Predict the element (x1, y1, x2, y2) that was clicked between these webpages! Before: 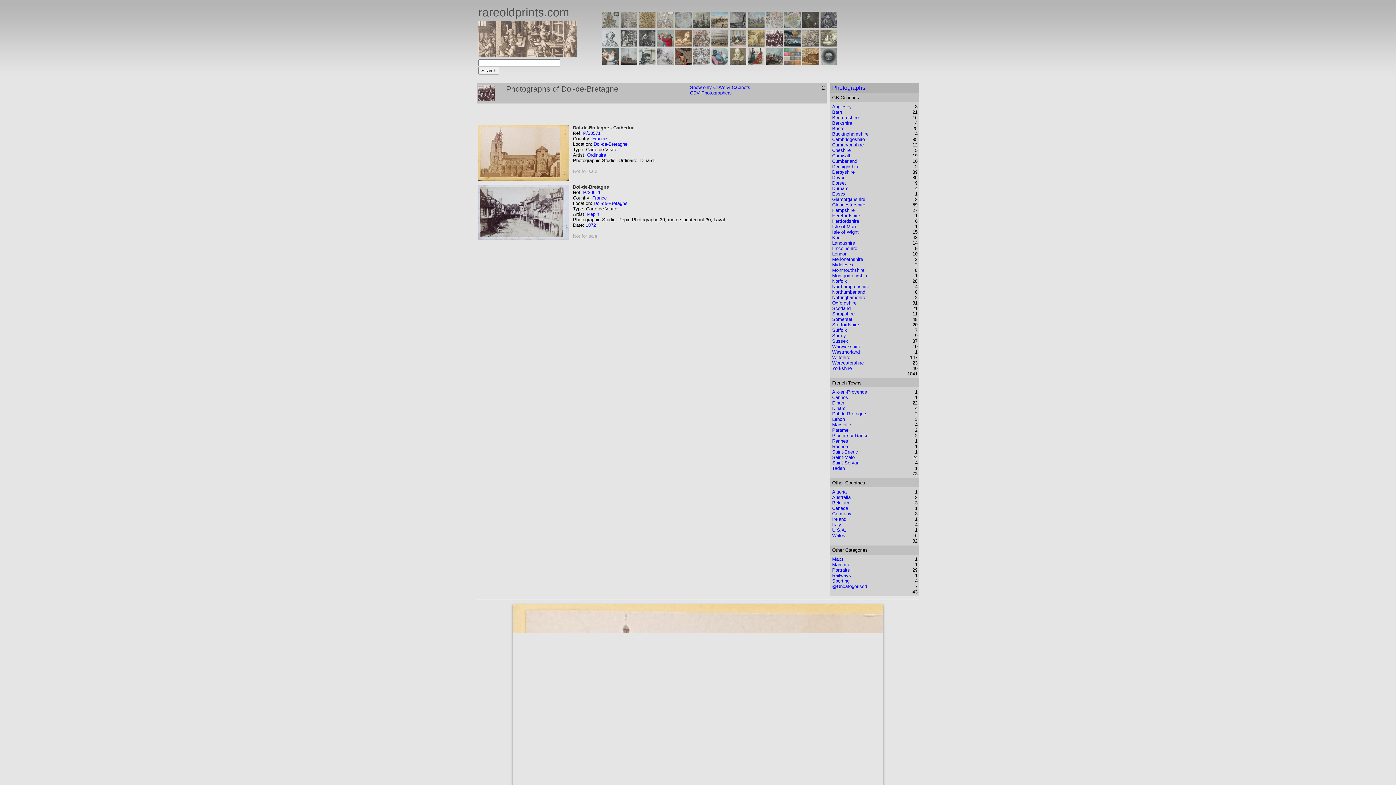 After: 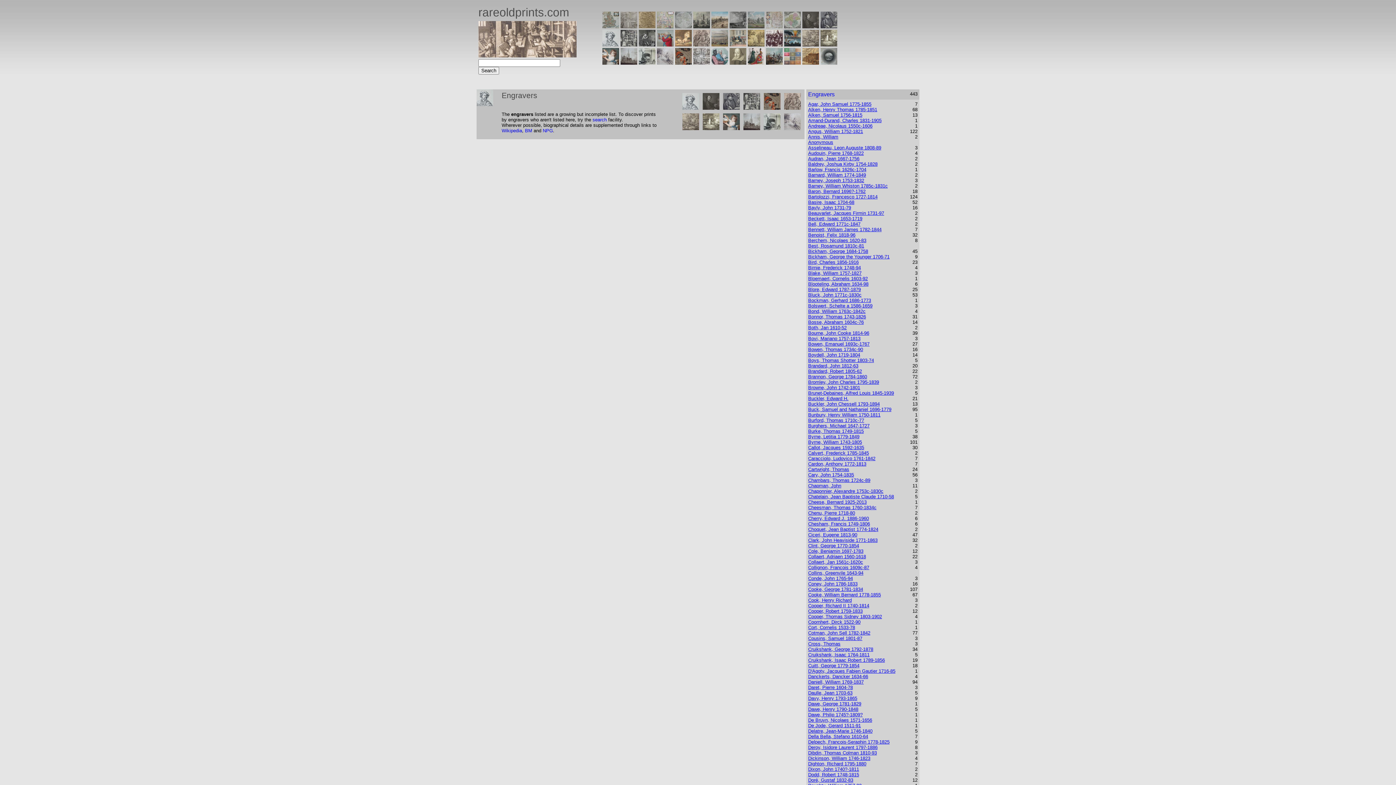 Action: bbox: (602, 41, 619, 47)